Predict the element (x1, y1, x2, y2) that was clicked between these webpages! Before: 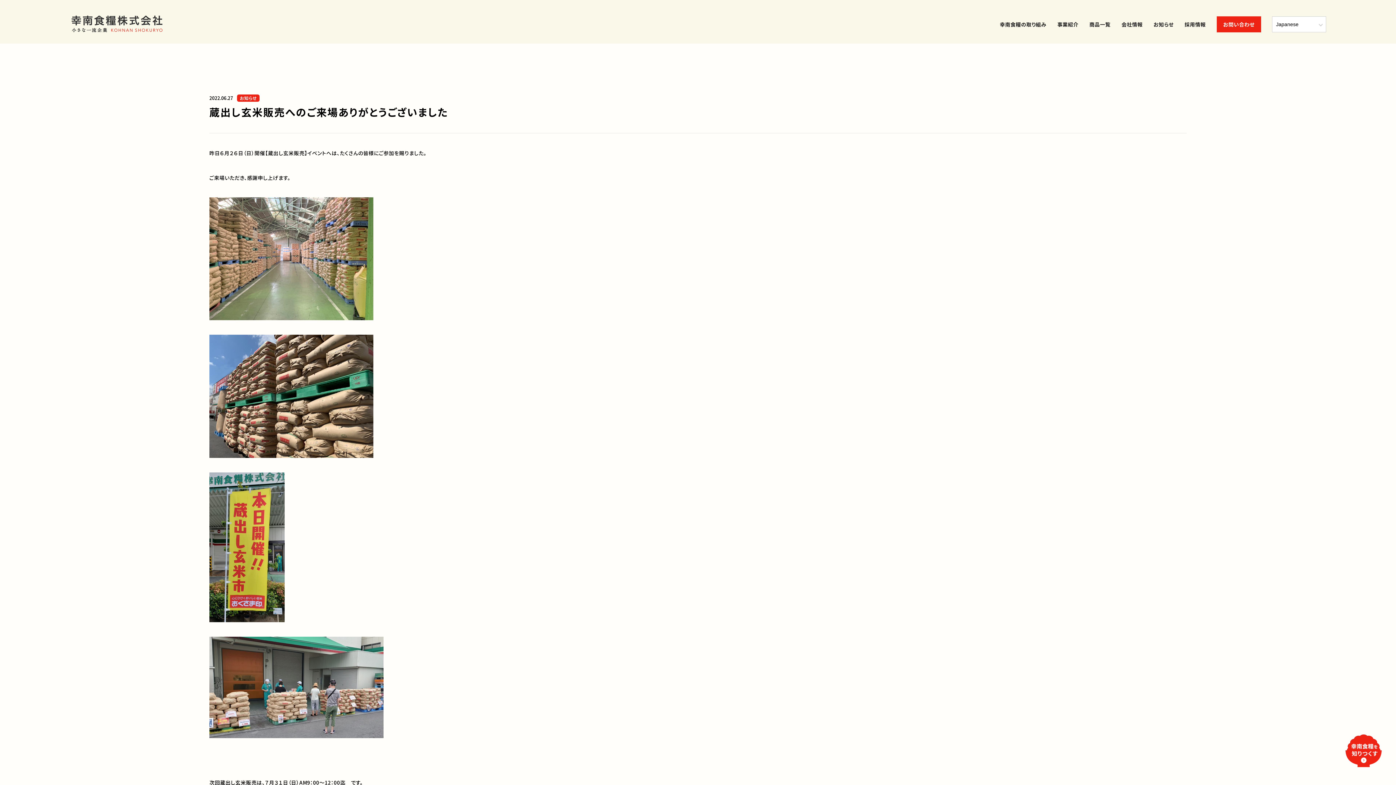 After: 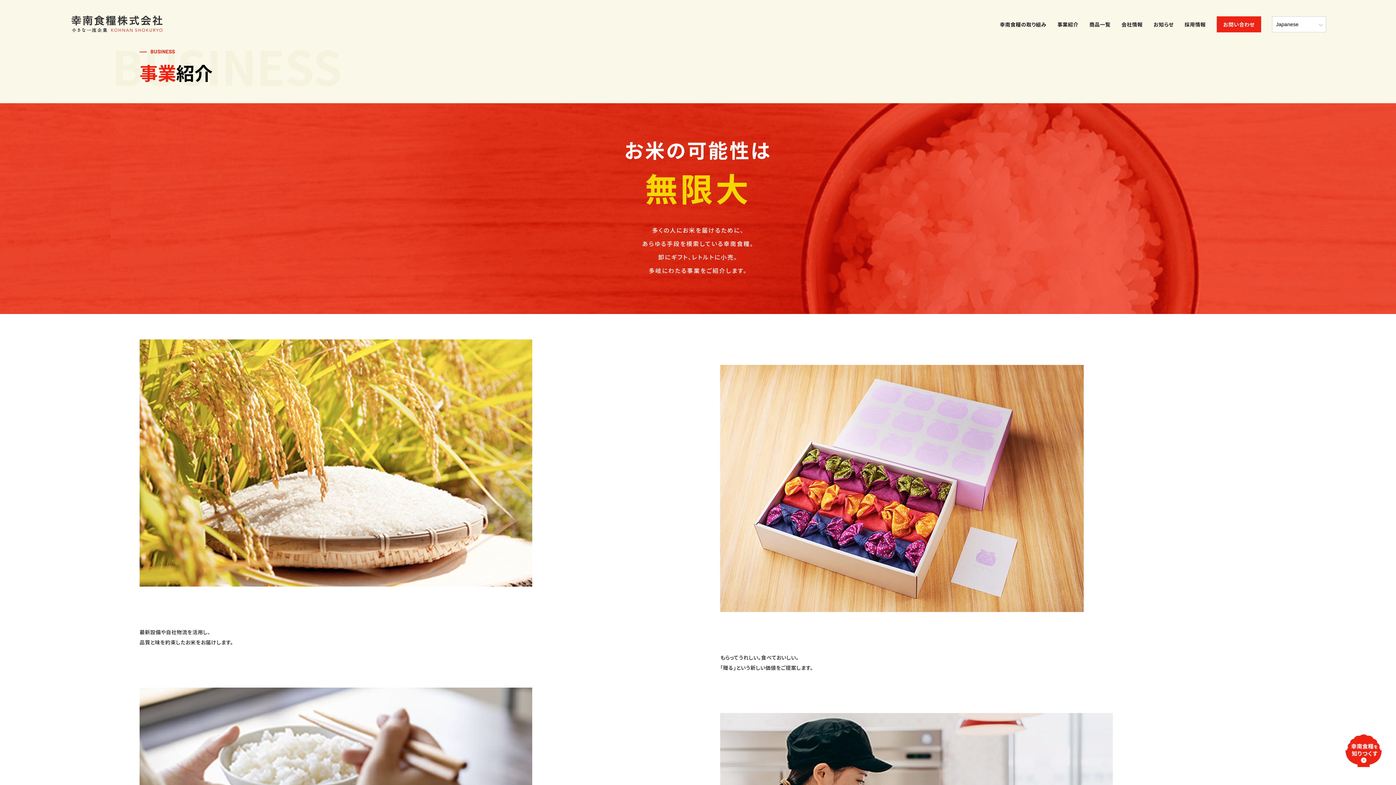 Action: label: 事業紹介 bbox: (1057, 21, 1078, 26)